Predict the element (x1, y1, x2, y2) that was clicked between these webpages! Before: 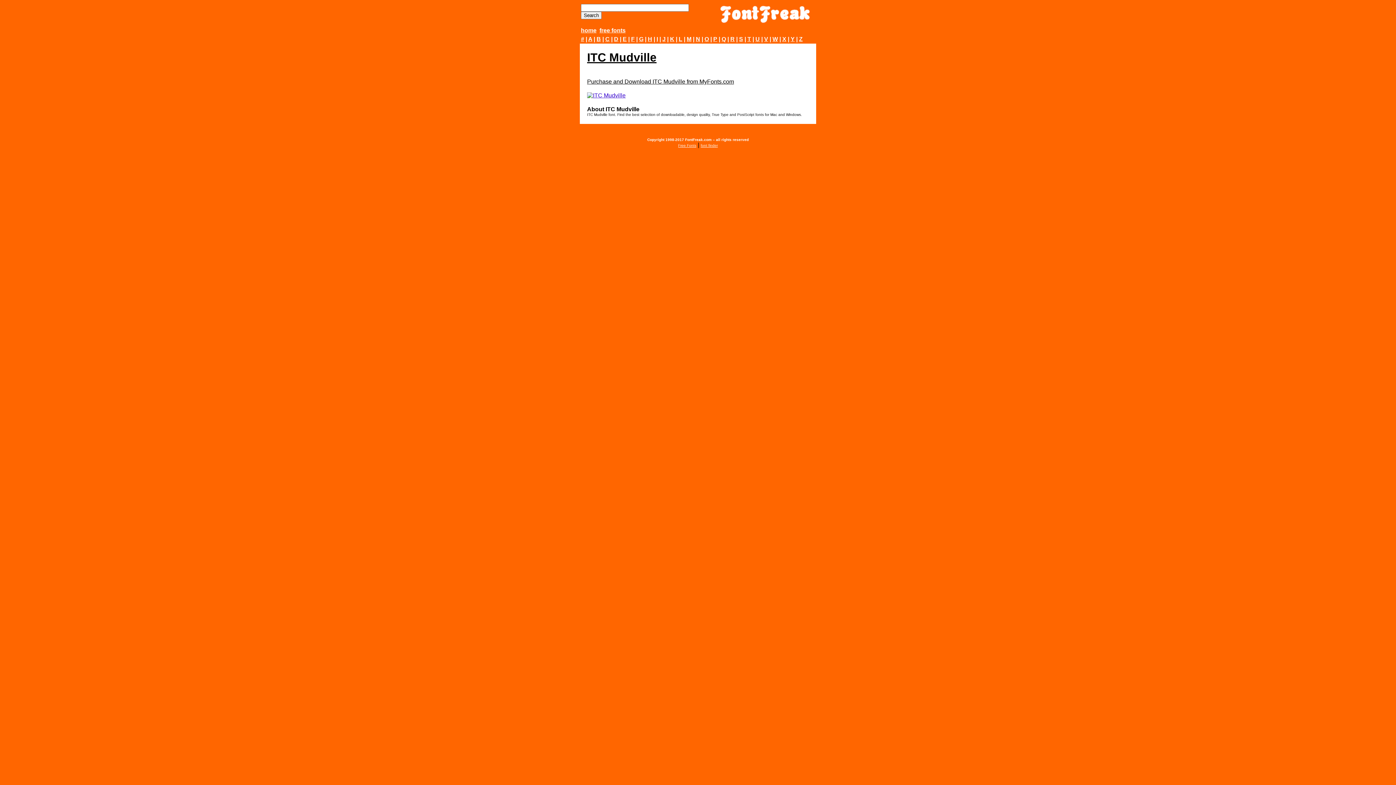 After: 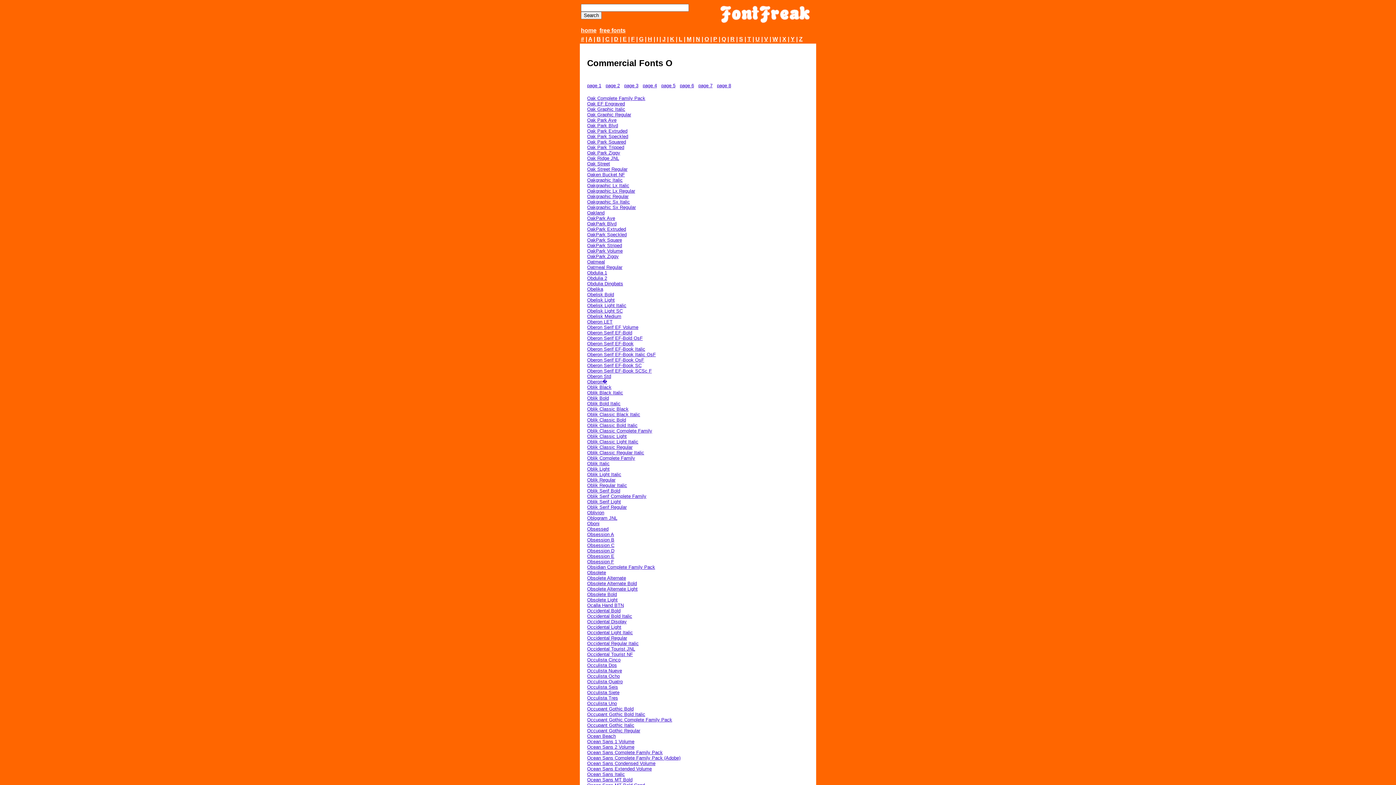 Action: label: O bbox: (704, 36, 709, 42)